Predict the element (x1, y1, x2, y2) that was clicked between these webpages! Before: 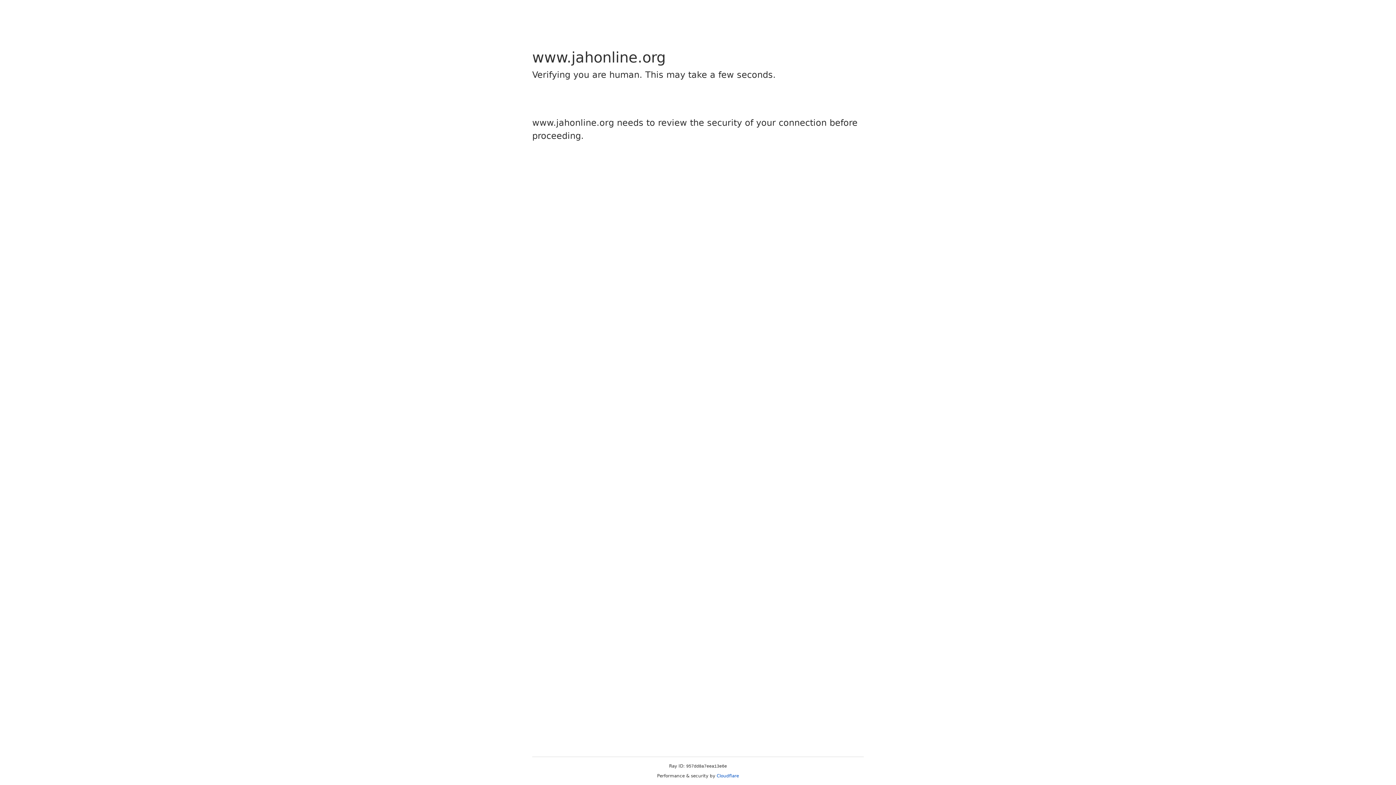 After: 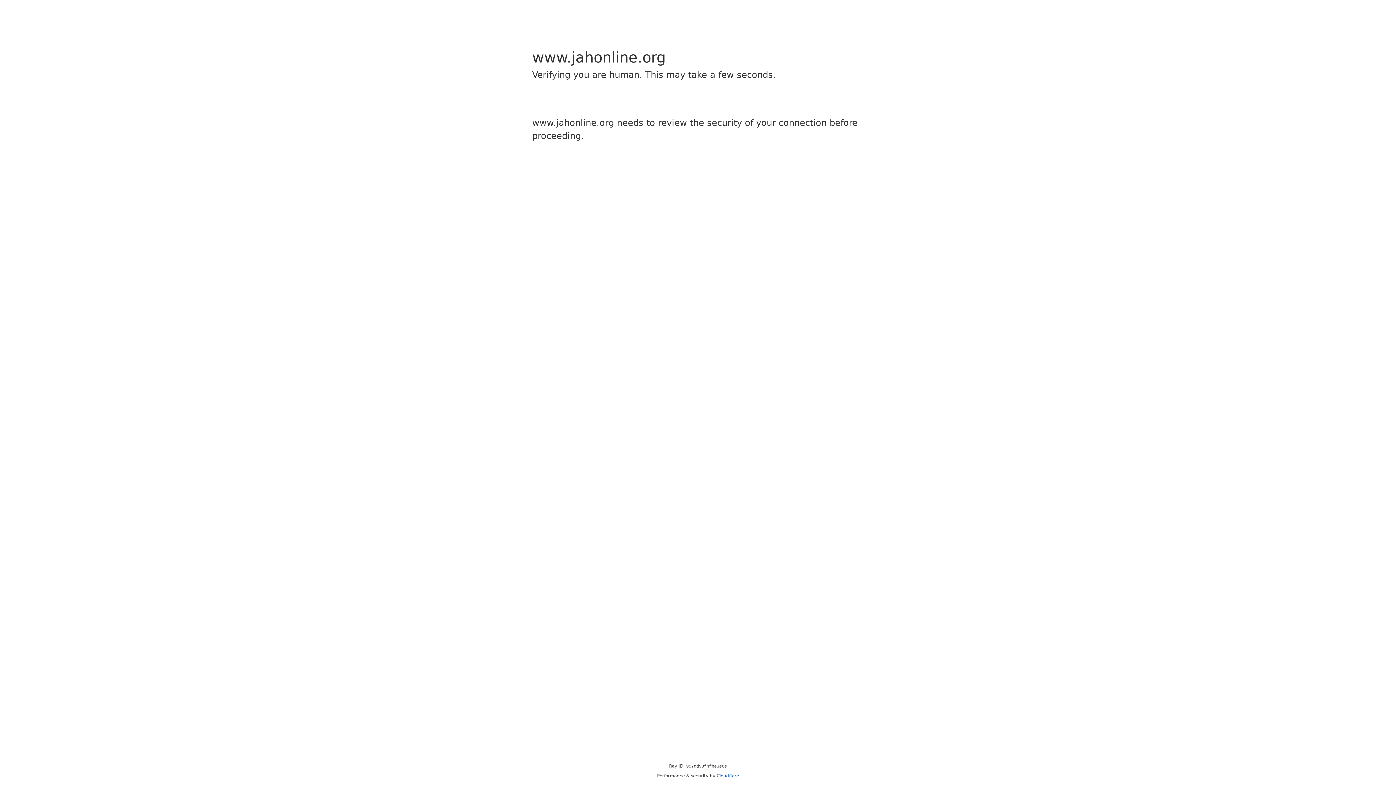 Action: bbox: (716, 773, 739, 778) label: Cloudflare